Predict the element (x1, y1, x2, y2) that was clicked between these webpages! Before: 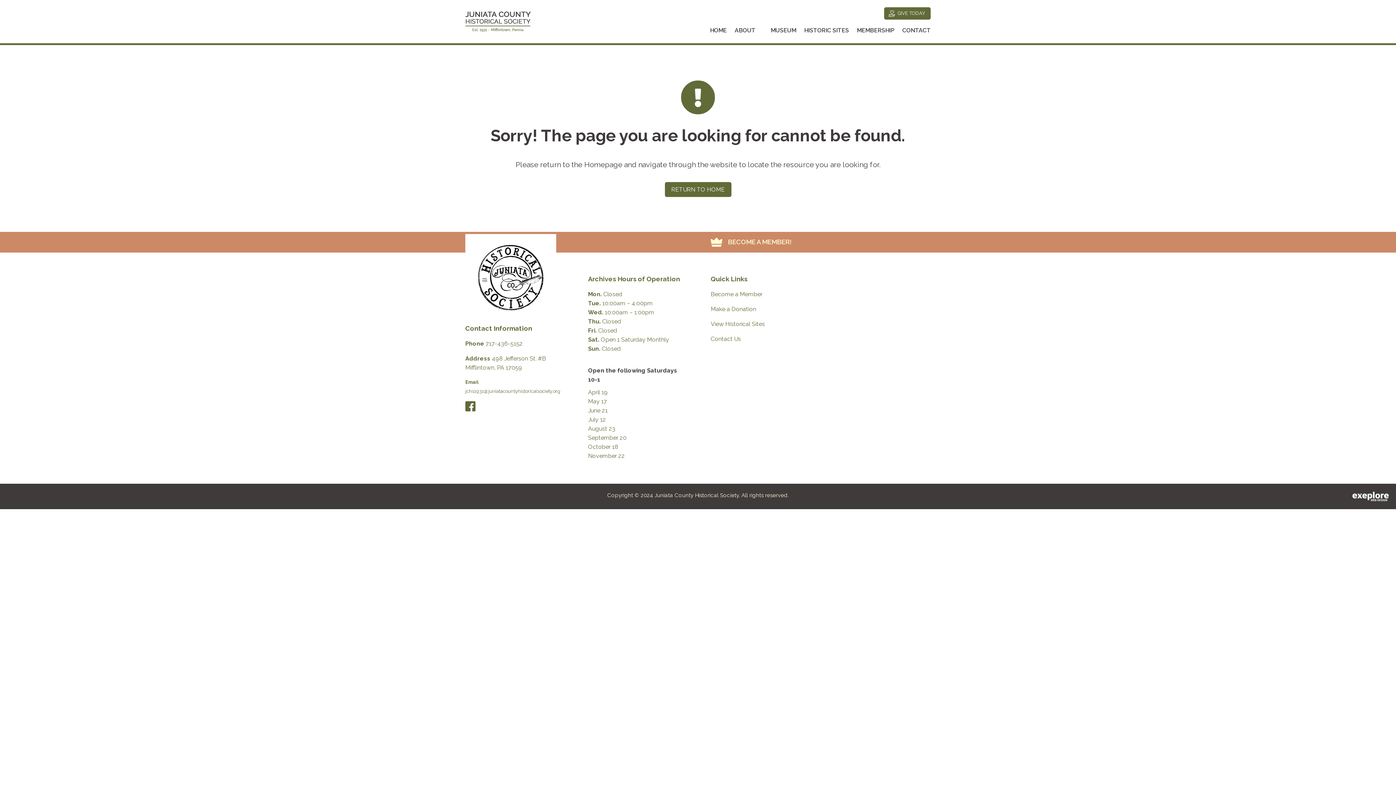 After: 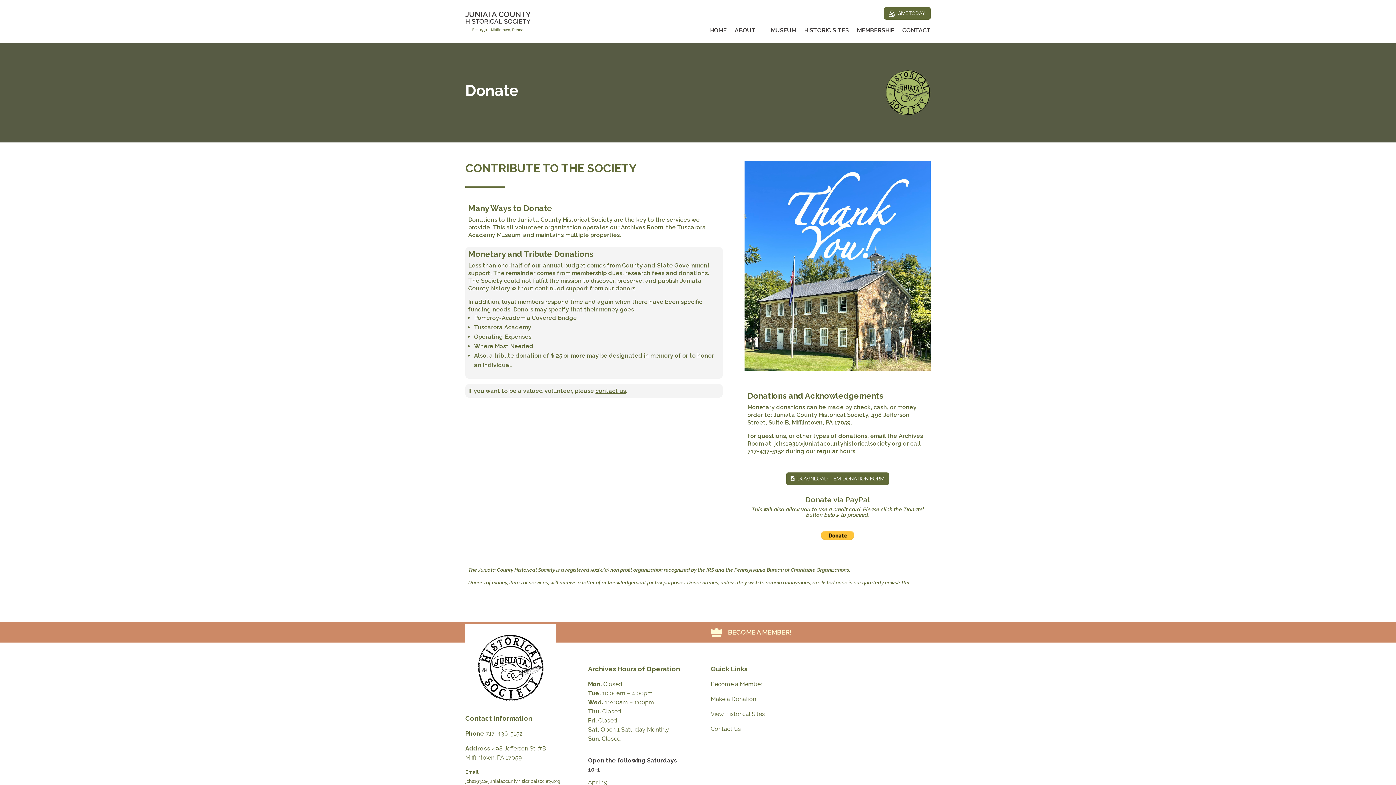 Action: bbox: (884, 7, 930, 19) label: GIVE TODAY